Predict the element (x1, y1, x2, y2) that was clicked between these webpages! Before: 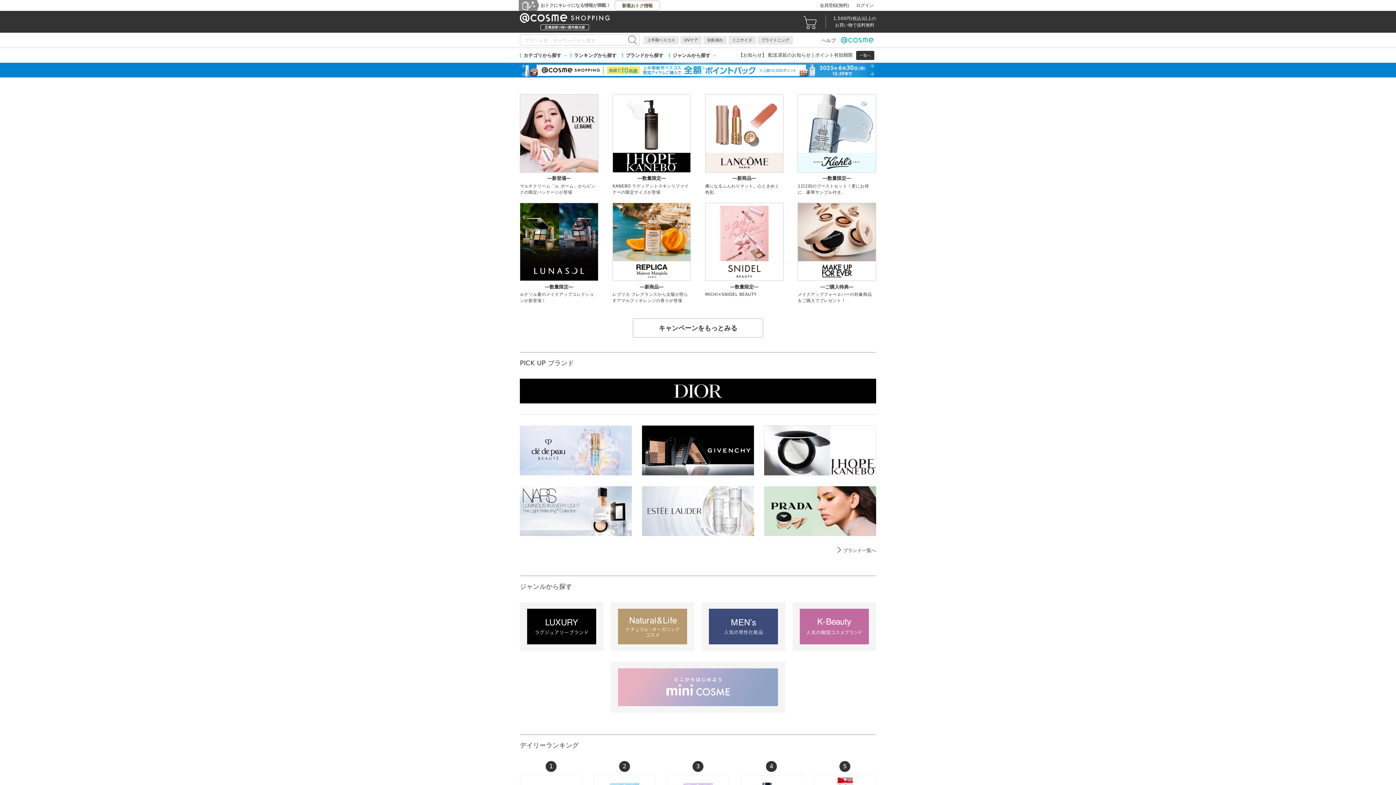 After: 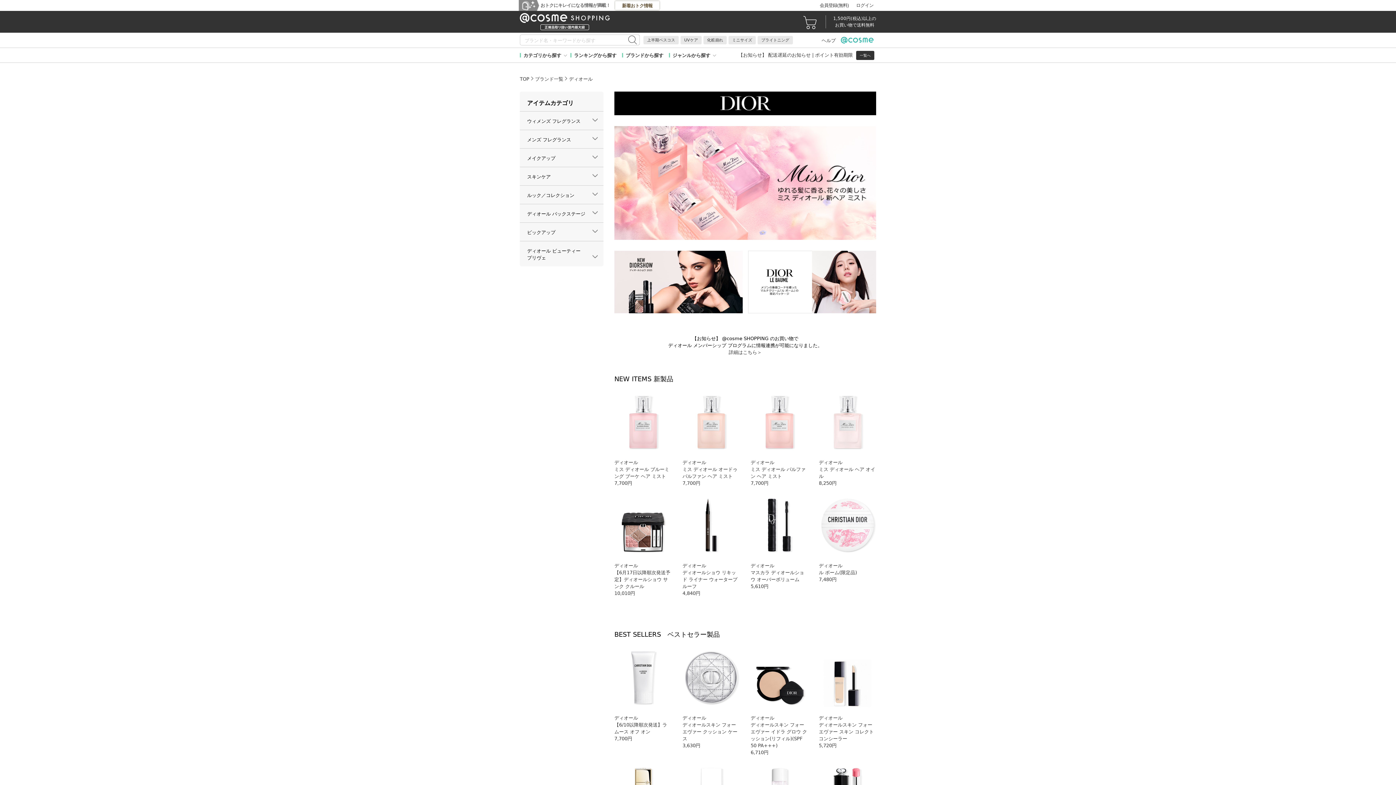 Action: bbox: (520, 378, 876, 403)